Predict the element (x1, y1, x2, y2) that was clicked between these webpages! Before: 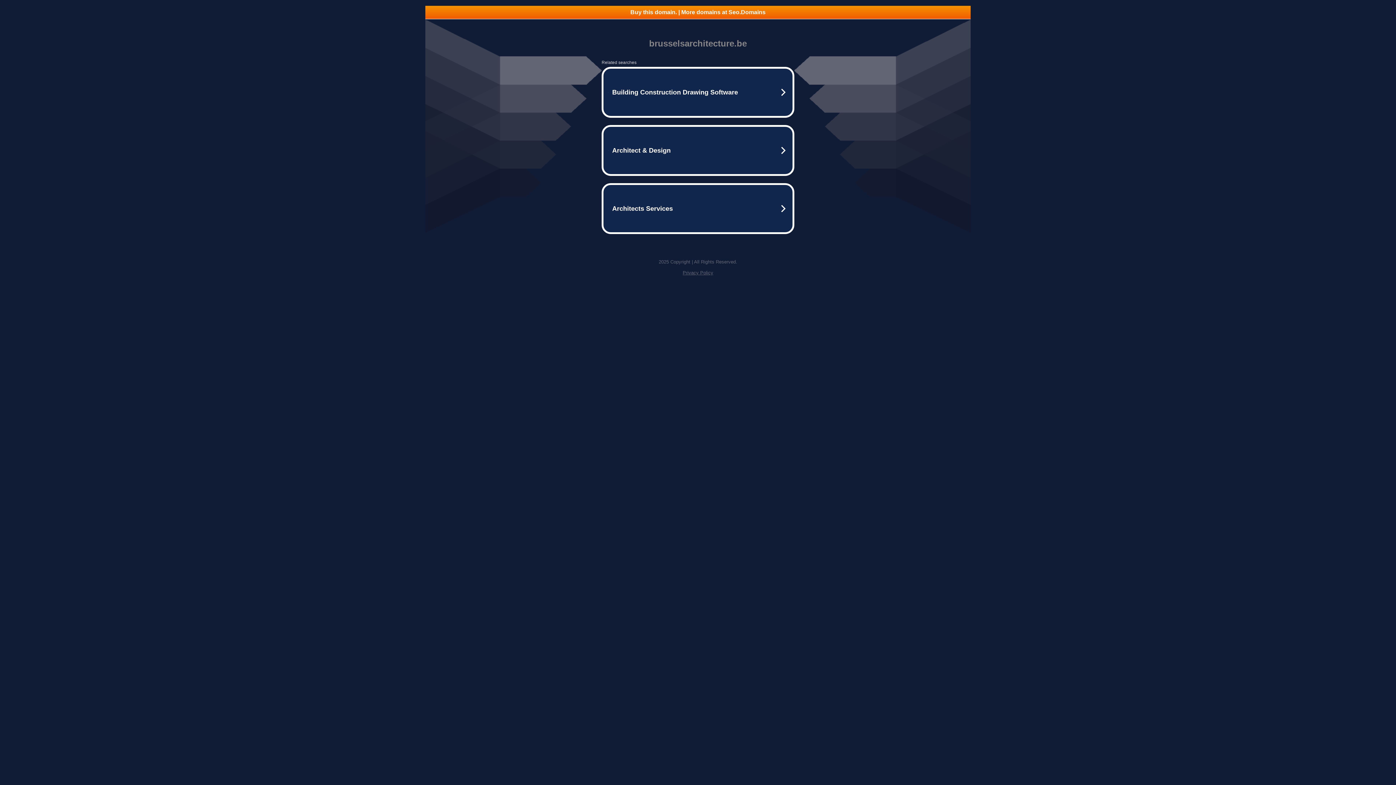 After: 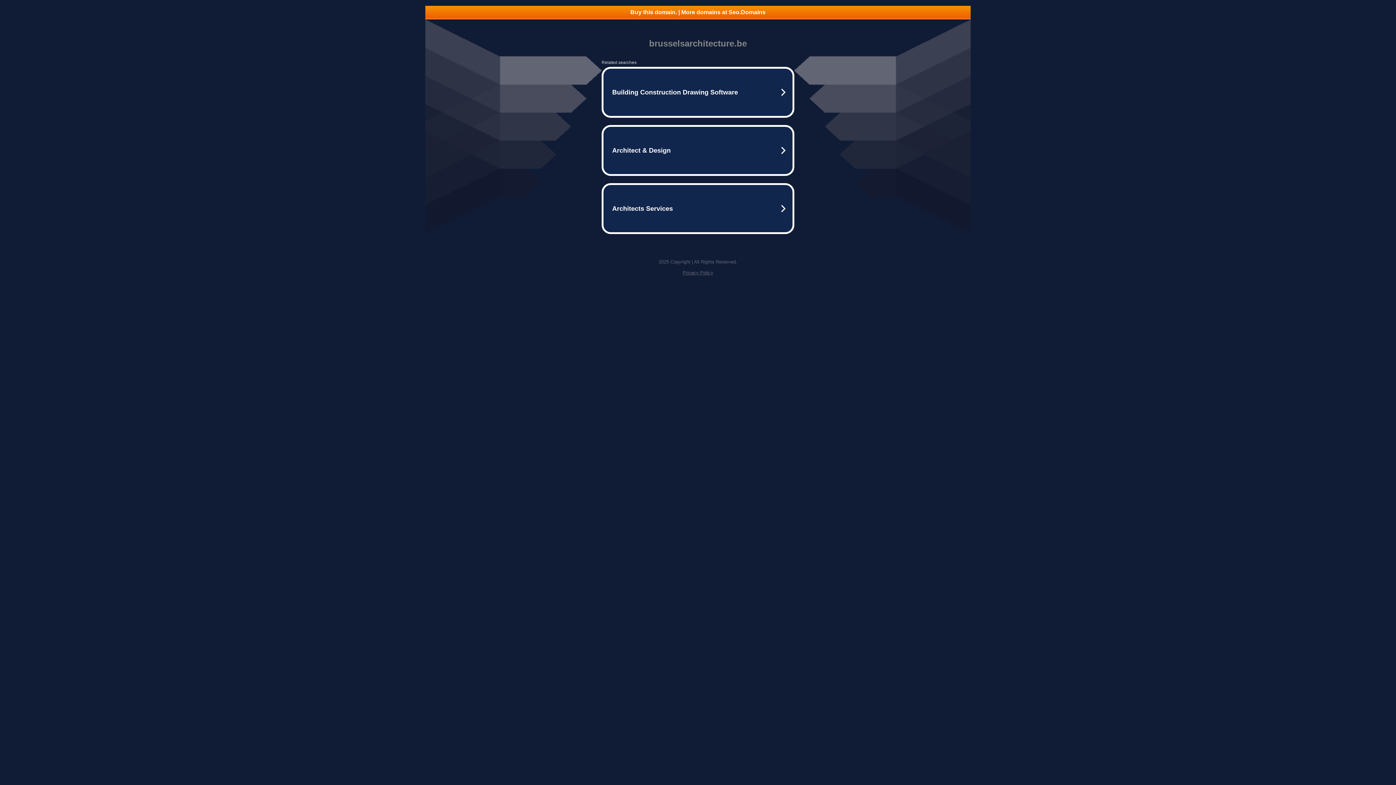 Action: bbox: (425, 5, 970, 18) label: Buy this domain. | More domains at Seo.Domains